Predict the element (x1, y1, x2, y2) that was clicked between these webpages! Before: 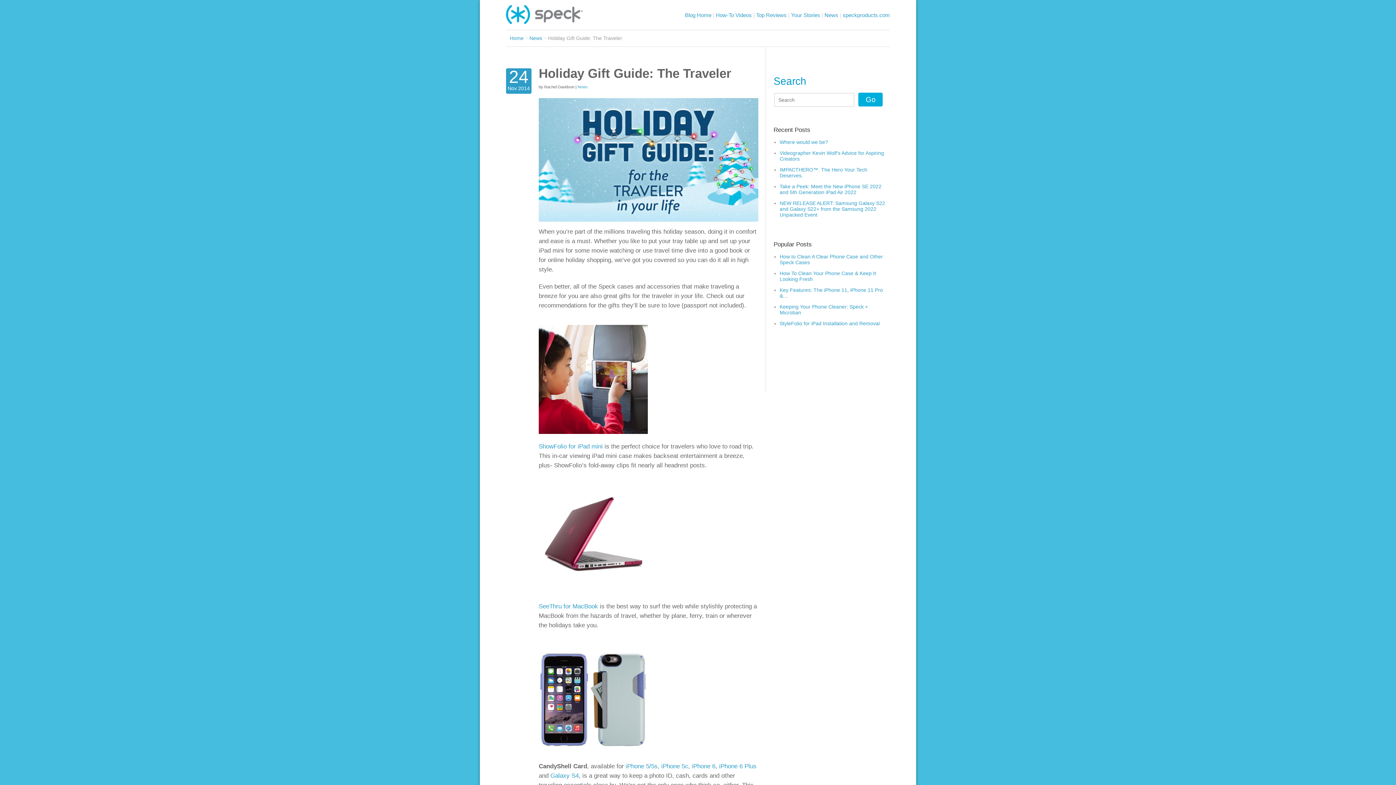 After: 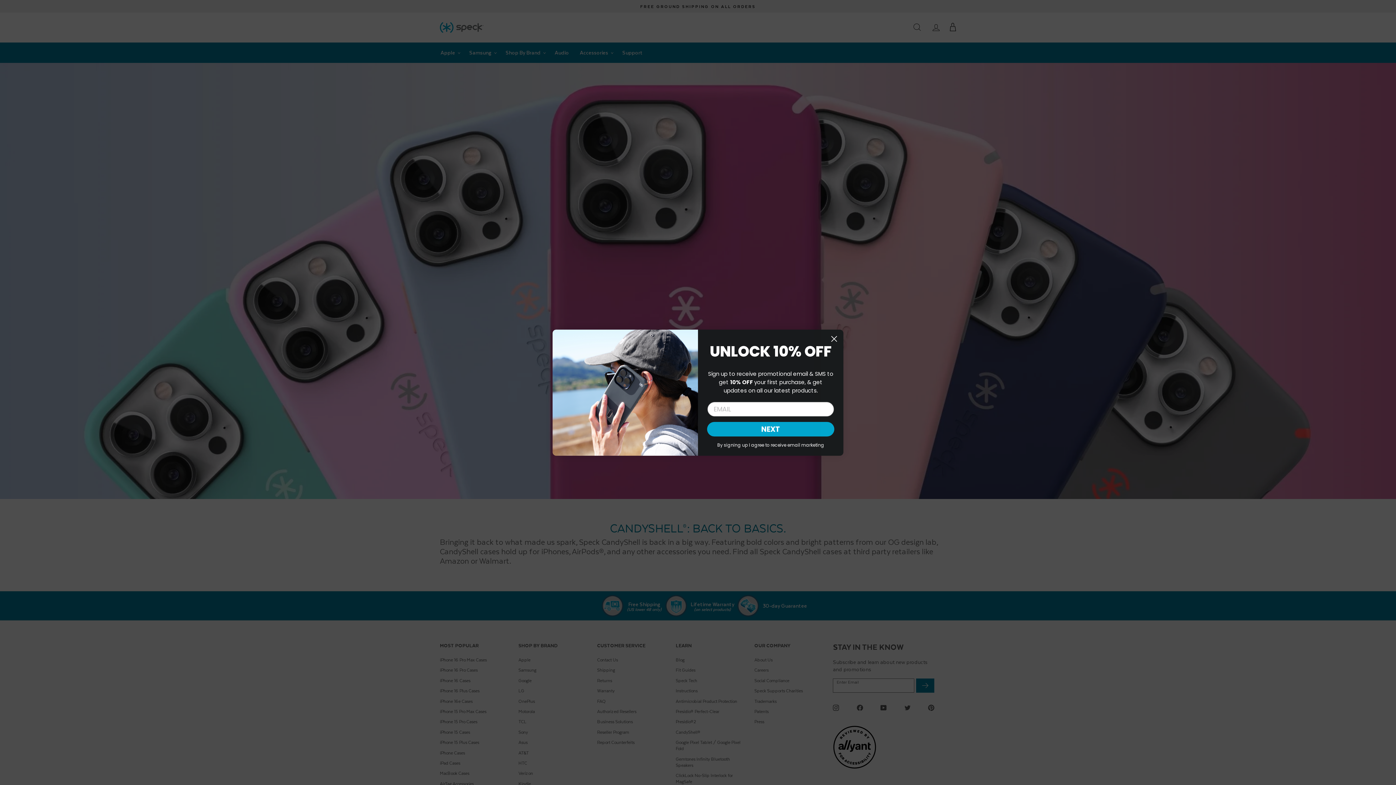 Action: label: iPhone 6 bbox: (692, 763, 715, 770)